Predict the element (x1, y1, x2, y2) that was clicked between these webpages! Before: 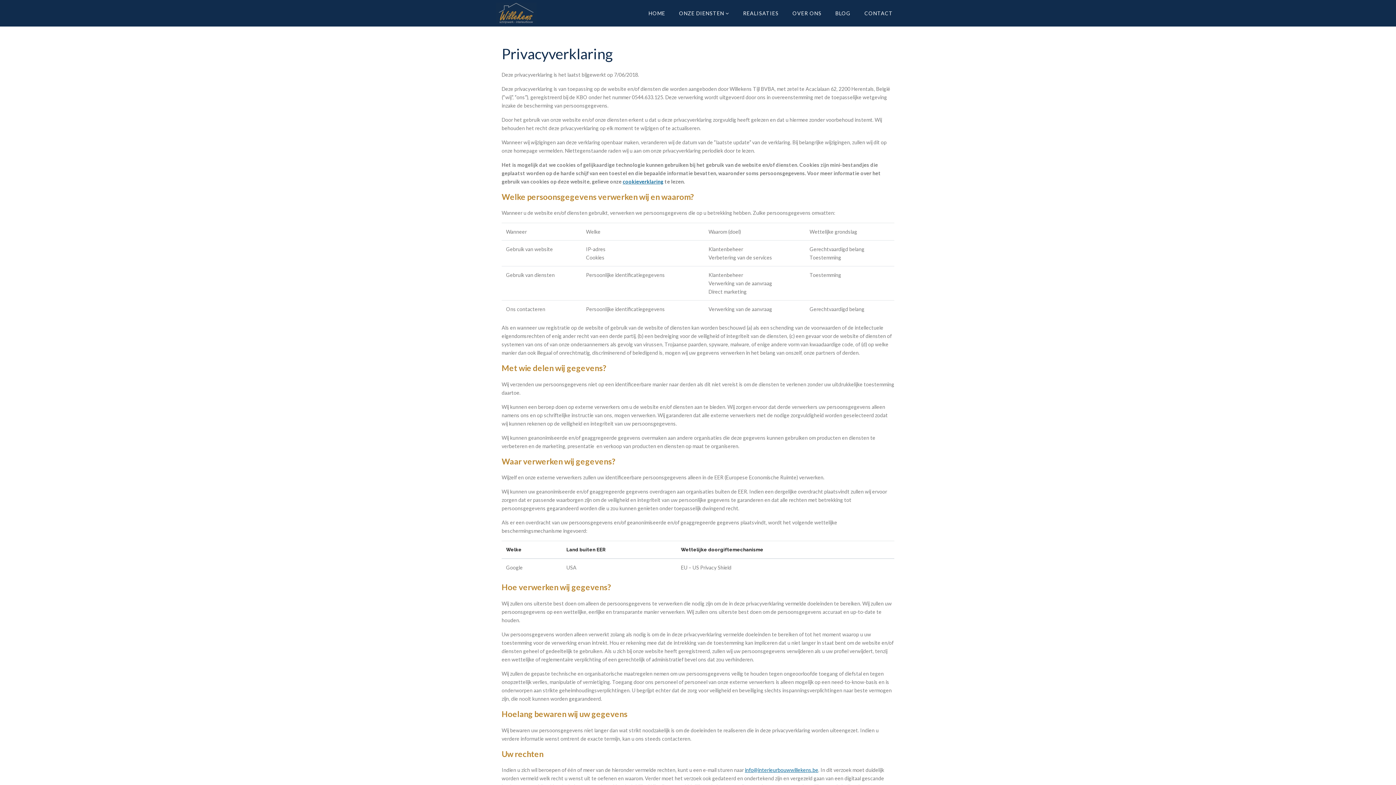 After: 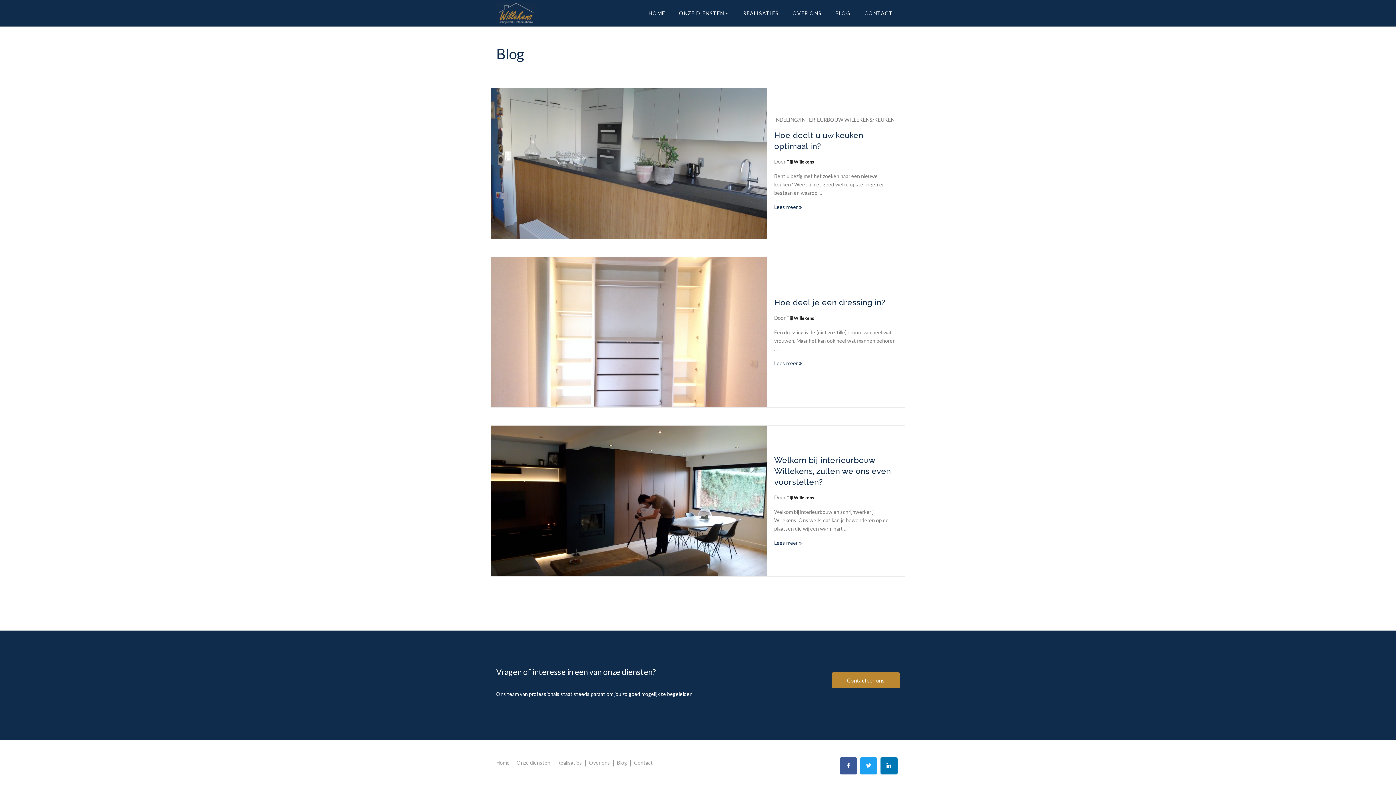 Action: label: BLOG bbox: (828, 0, 857, 26)